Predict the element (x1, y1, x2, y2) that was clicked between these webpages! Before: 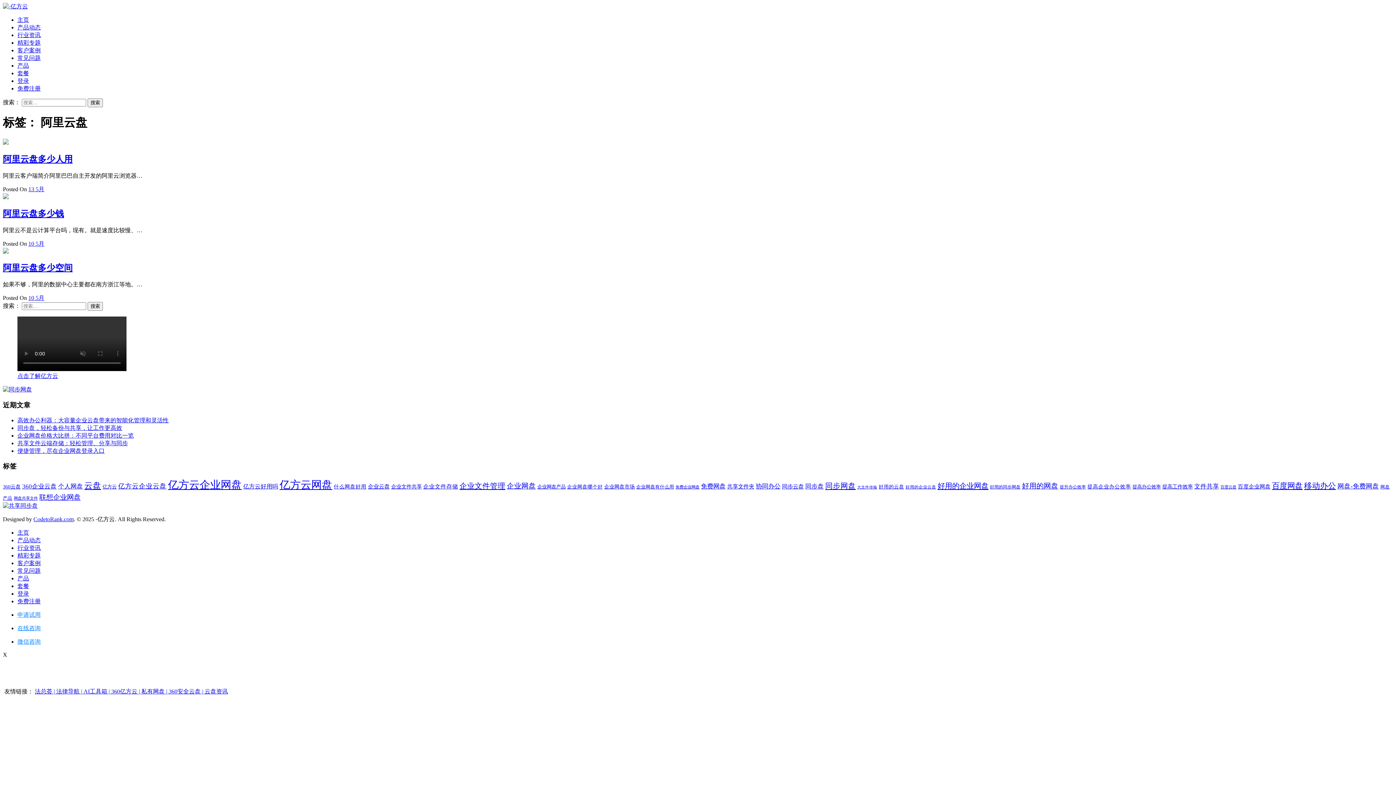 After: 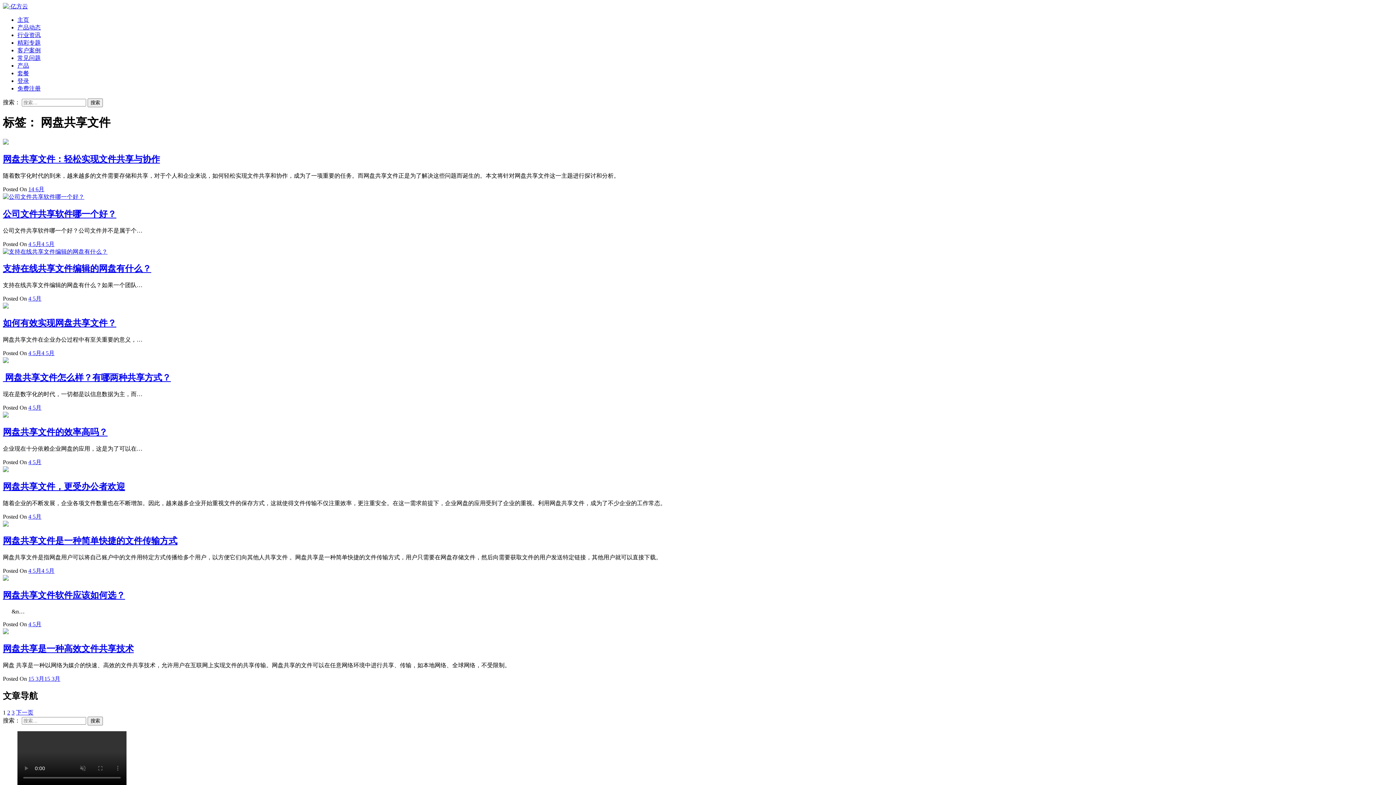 Action: bbox: (13, 496, 37, 500) label: 网盘共享文件 (27个项目)